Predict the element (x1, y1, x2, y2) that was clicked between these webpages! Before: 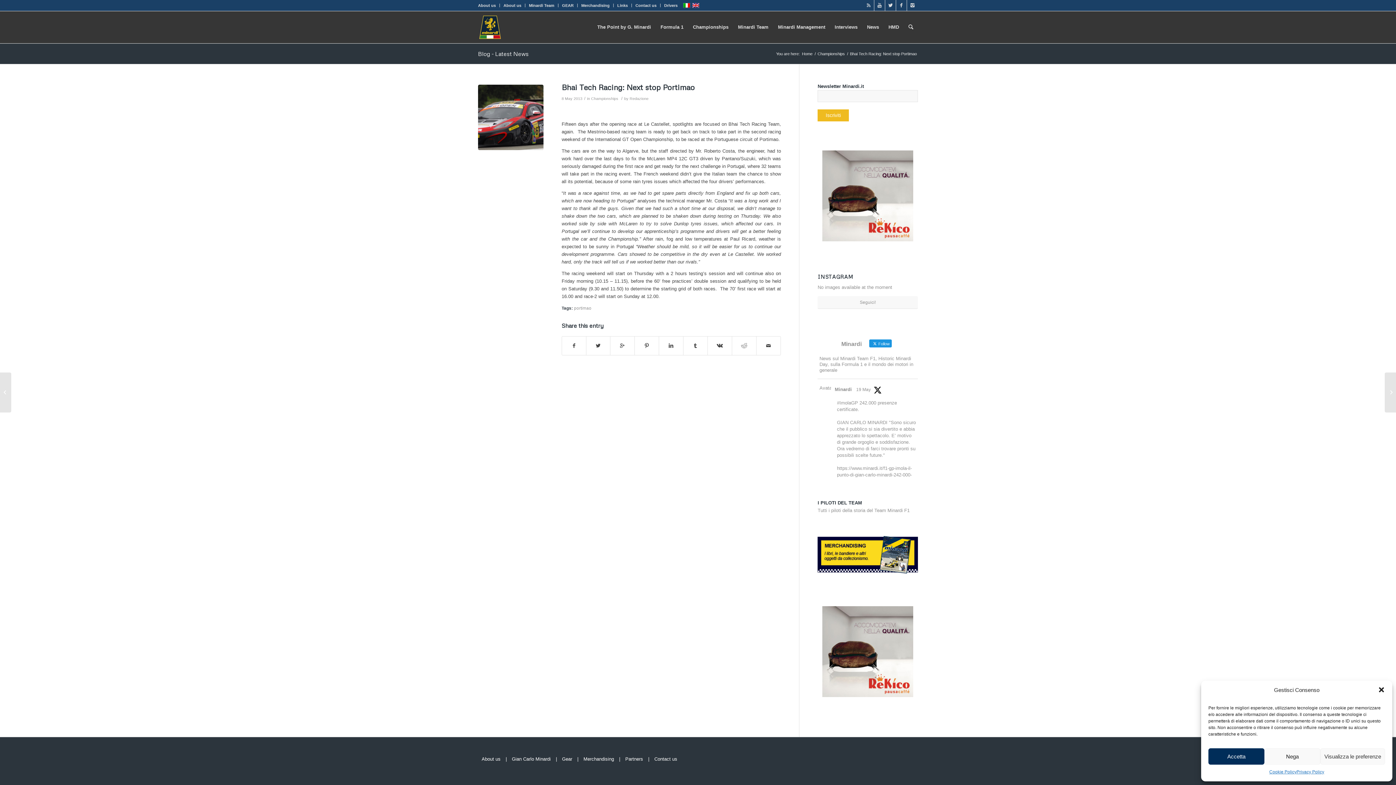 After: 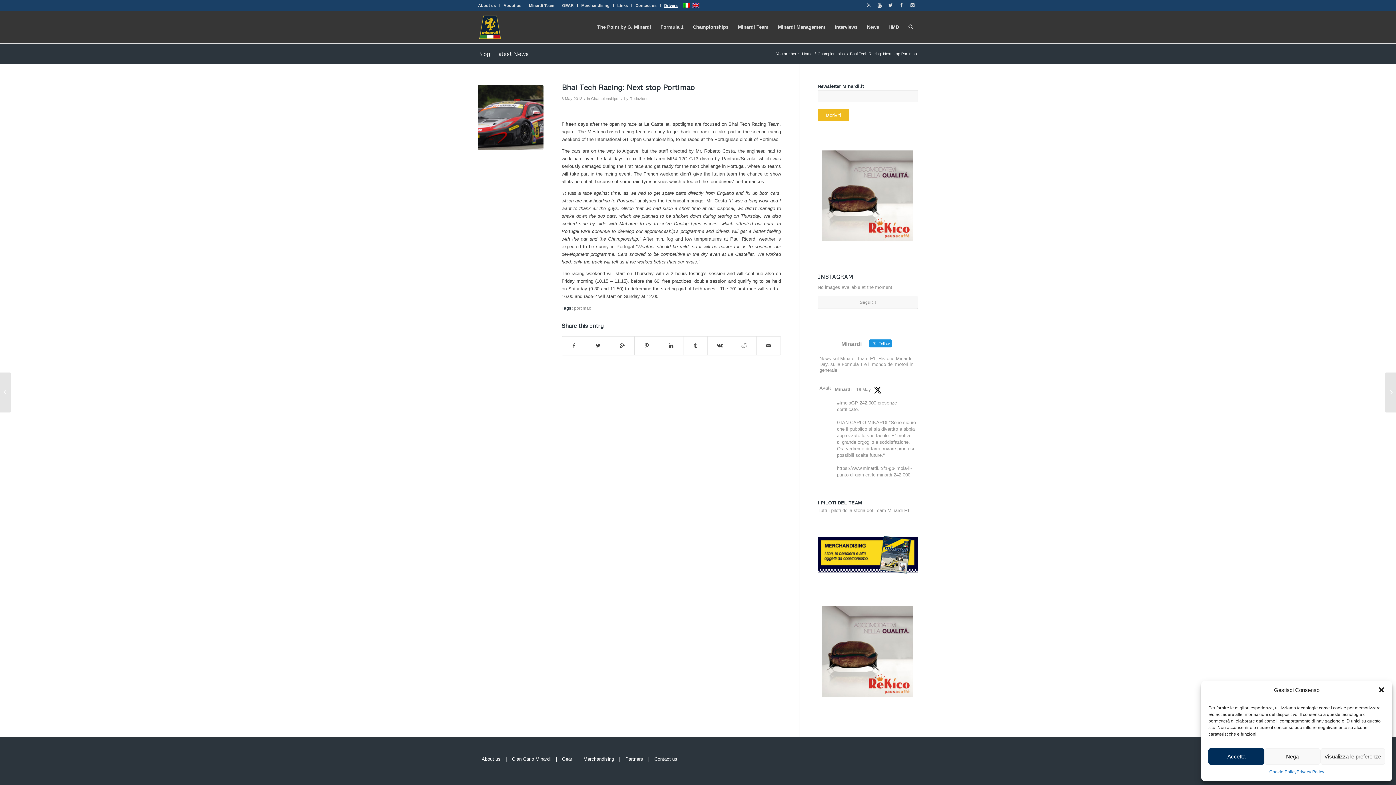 Action: bbox: (664, 0, 677, 10) label: Drivers